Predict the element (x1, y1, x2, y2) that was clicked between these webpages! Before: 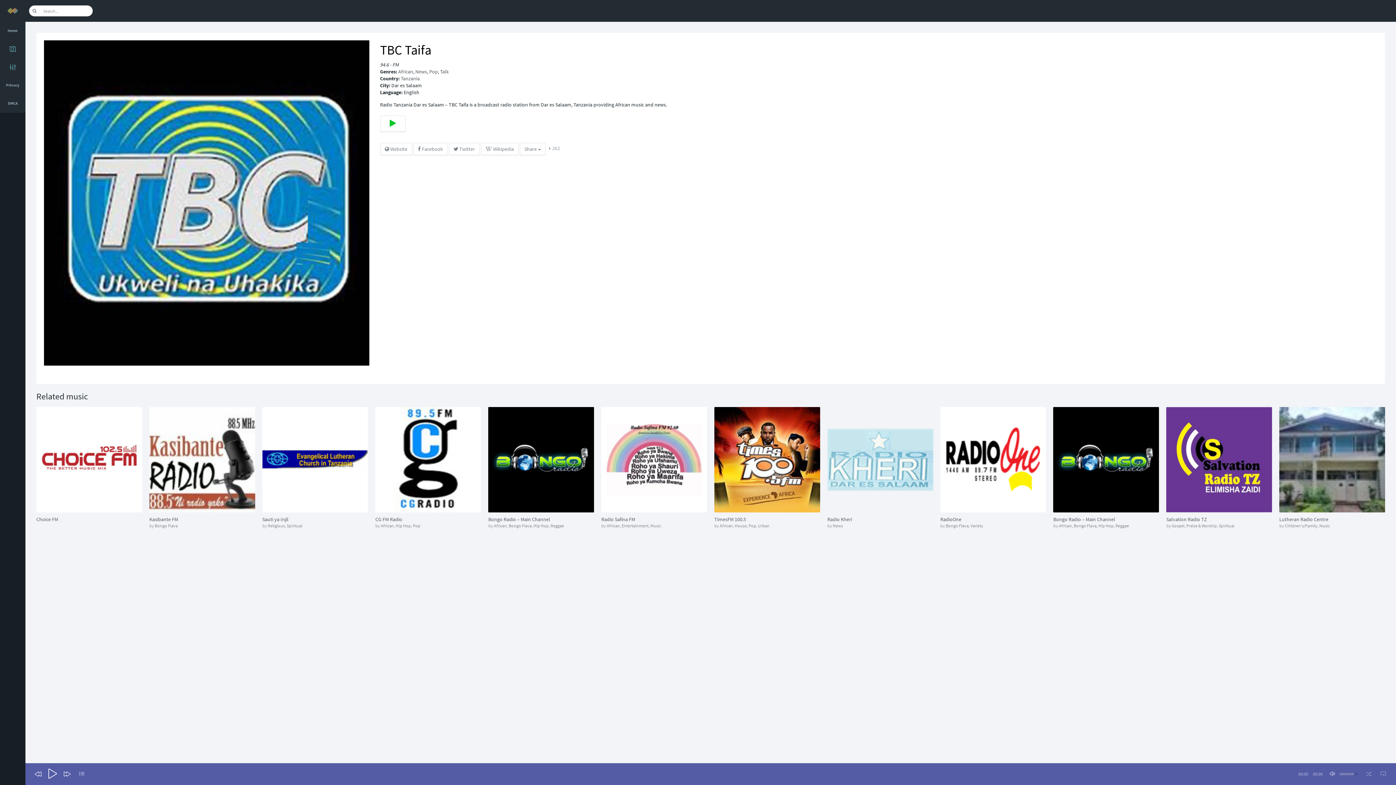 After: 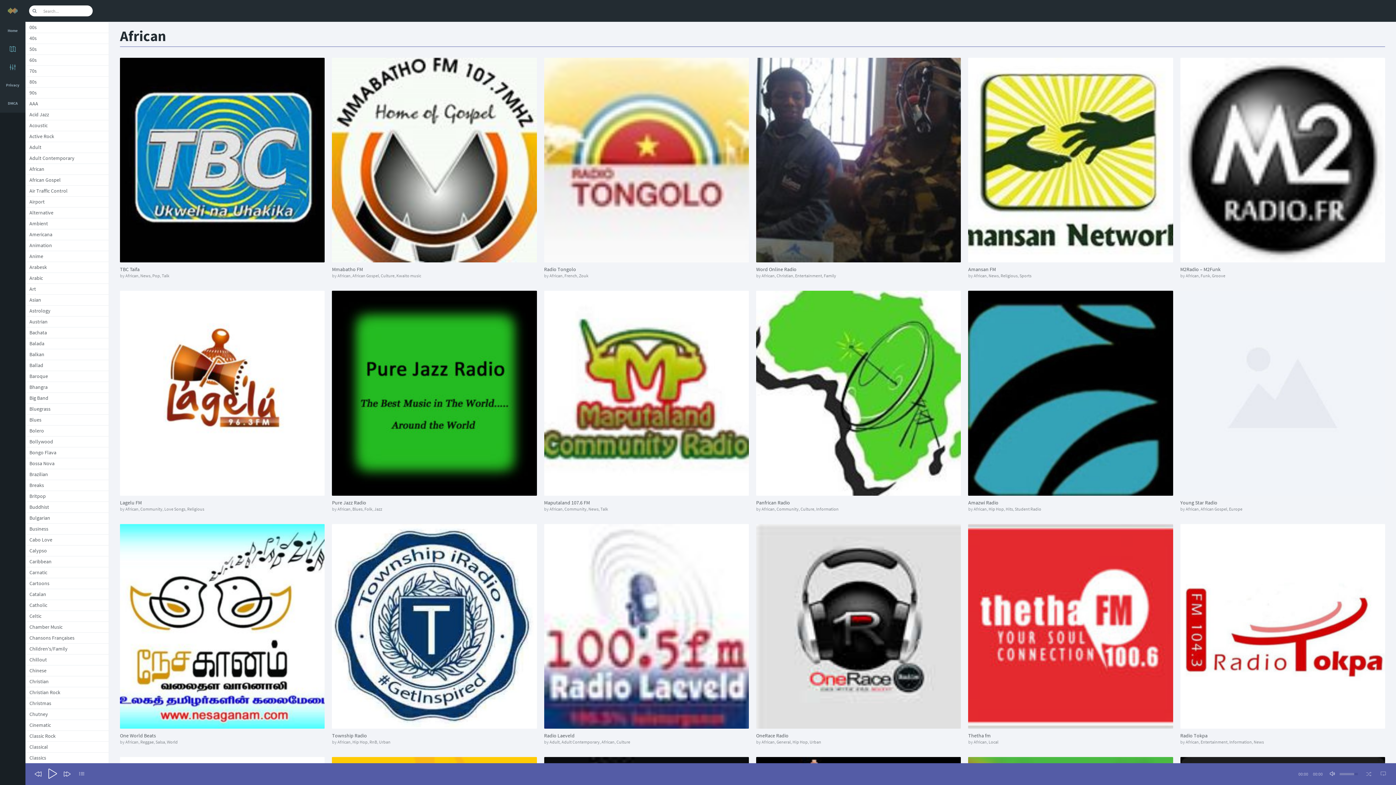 Action: bbox: (493, 523, 507, 528) label: African